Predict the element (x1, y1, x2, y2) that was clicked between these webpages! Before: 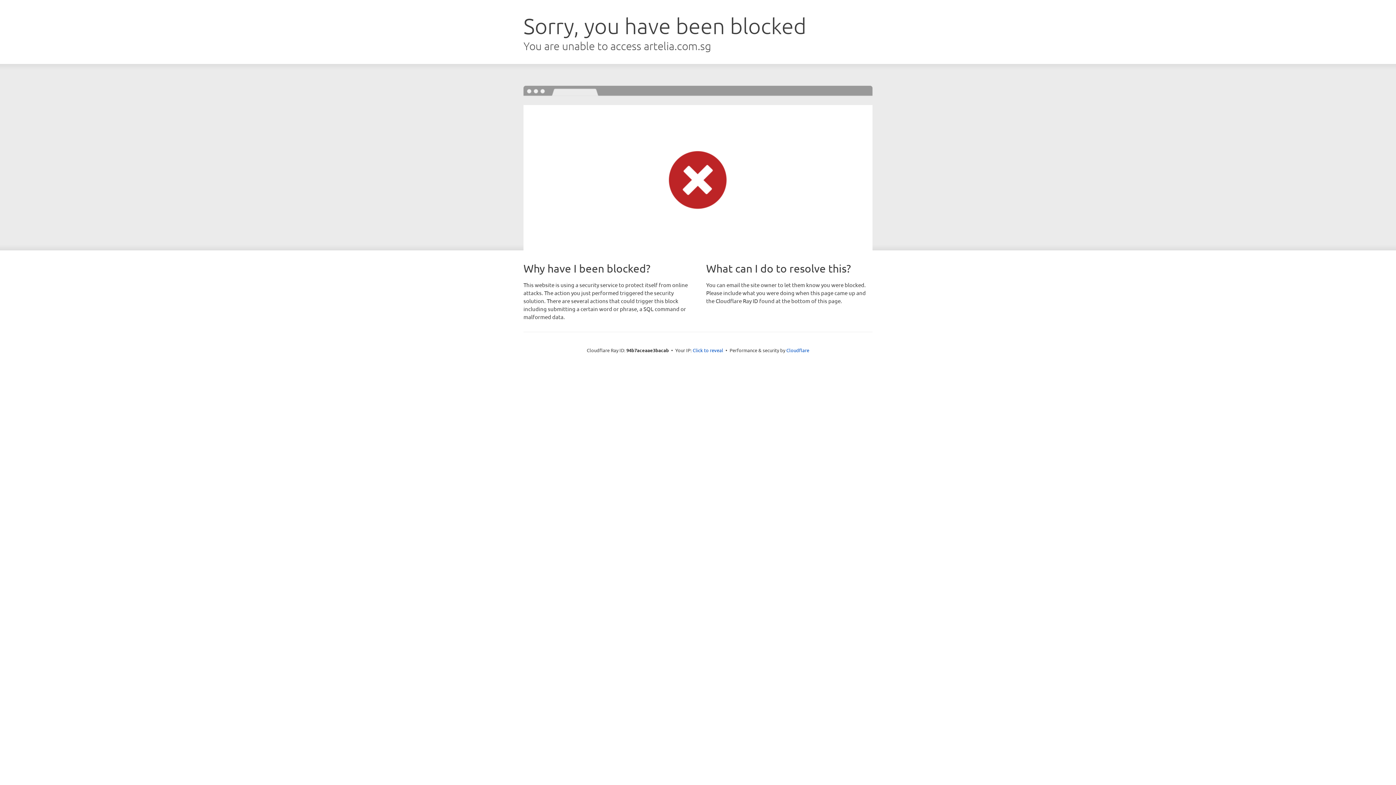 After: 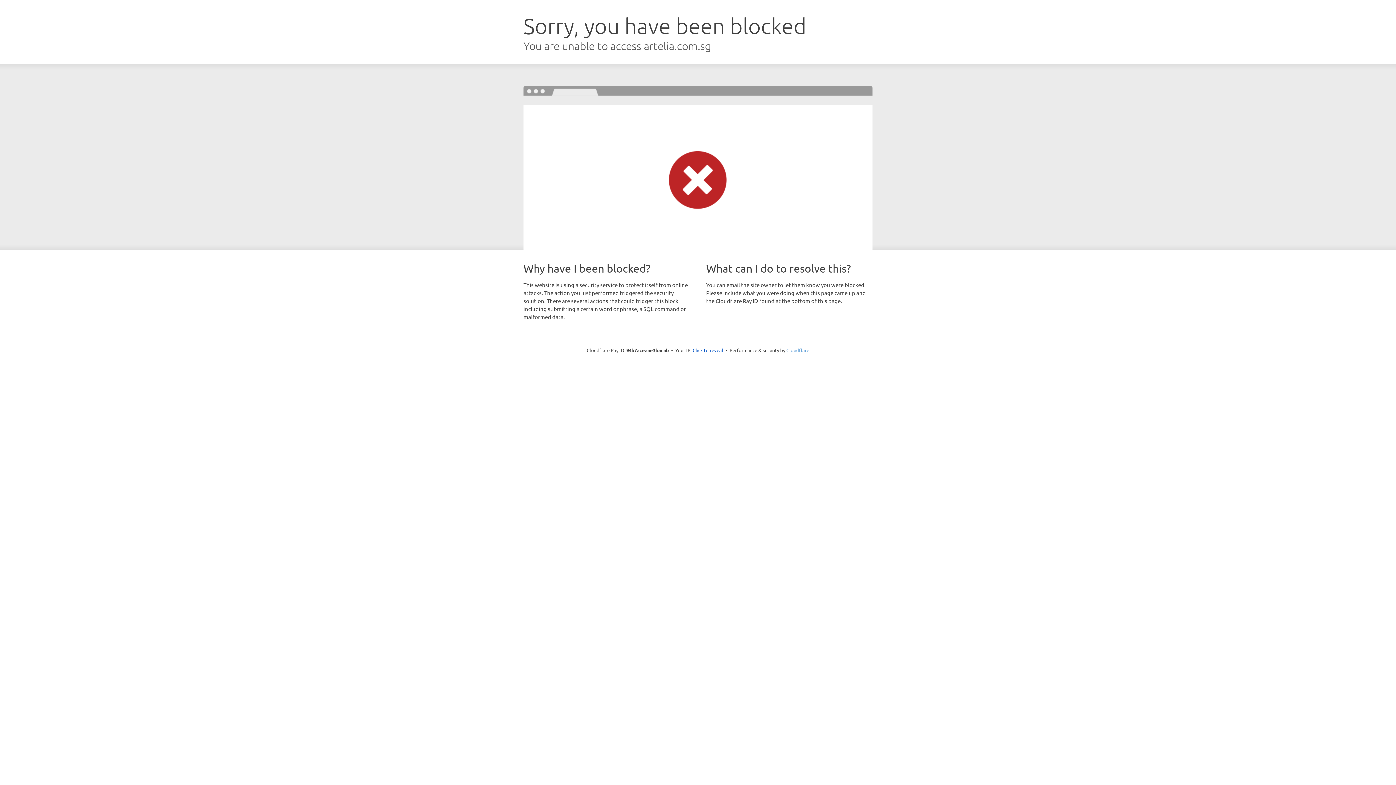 Action: bbox: (786, 347, 809, 353) label: Cloudflare